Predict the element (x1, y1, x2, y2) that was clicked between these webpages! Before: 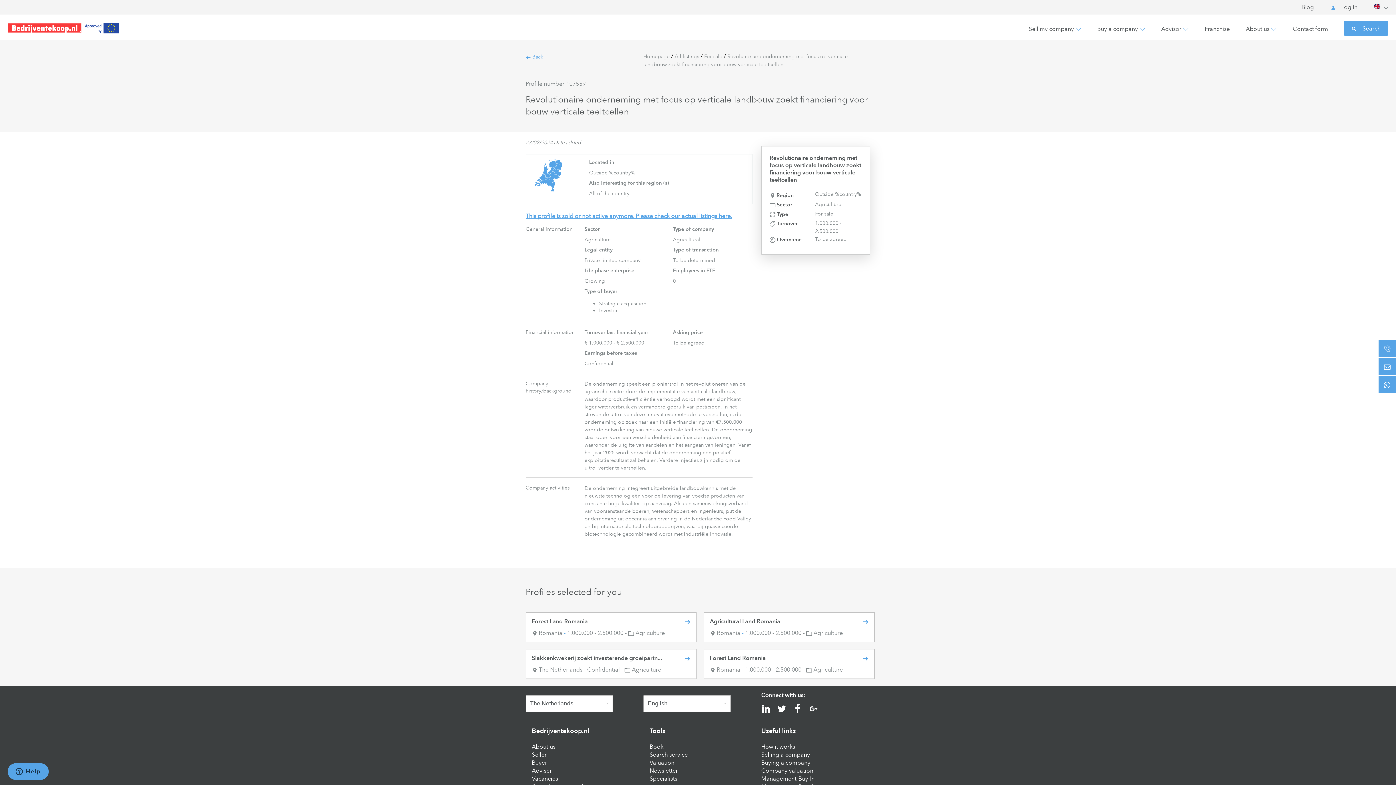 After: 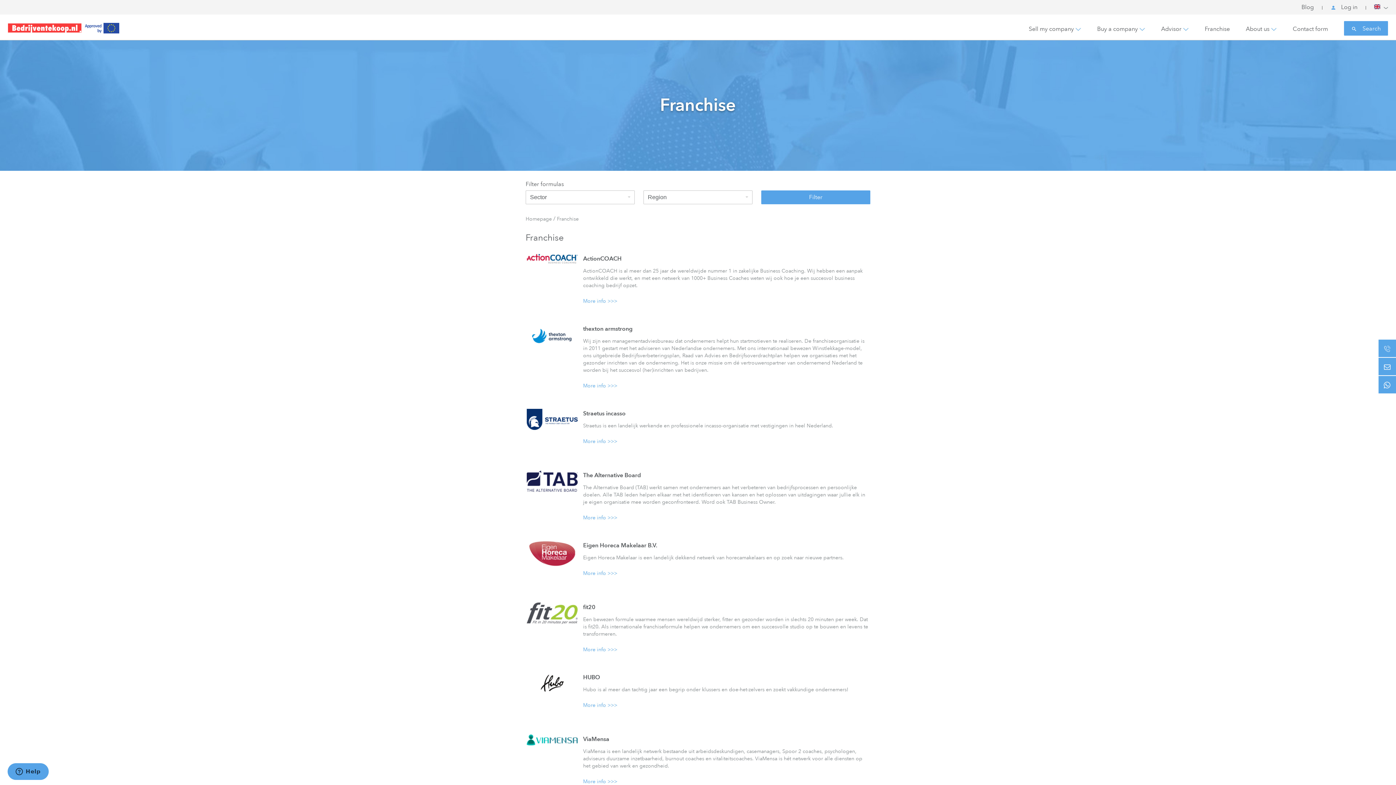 Action: label: Franchise bbox: (1205, 16, 1230, 41)